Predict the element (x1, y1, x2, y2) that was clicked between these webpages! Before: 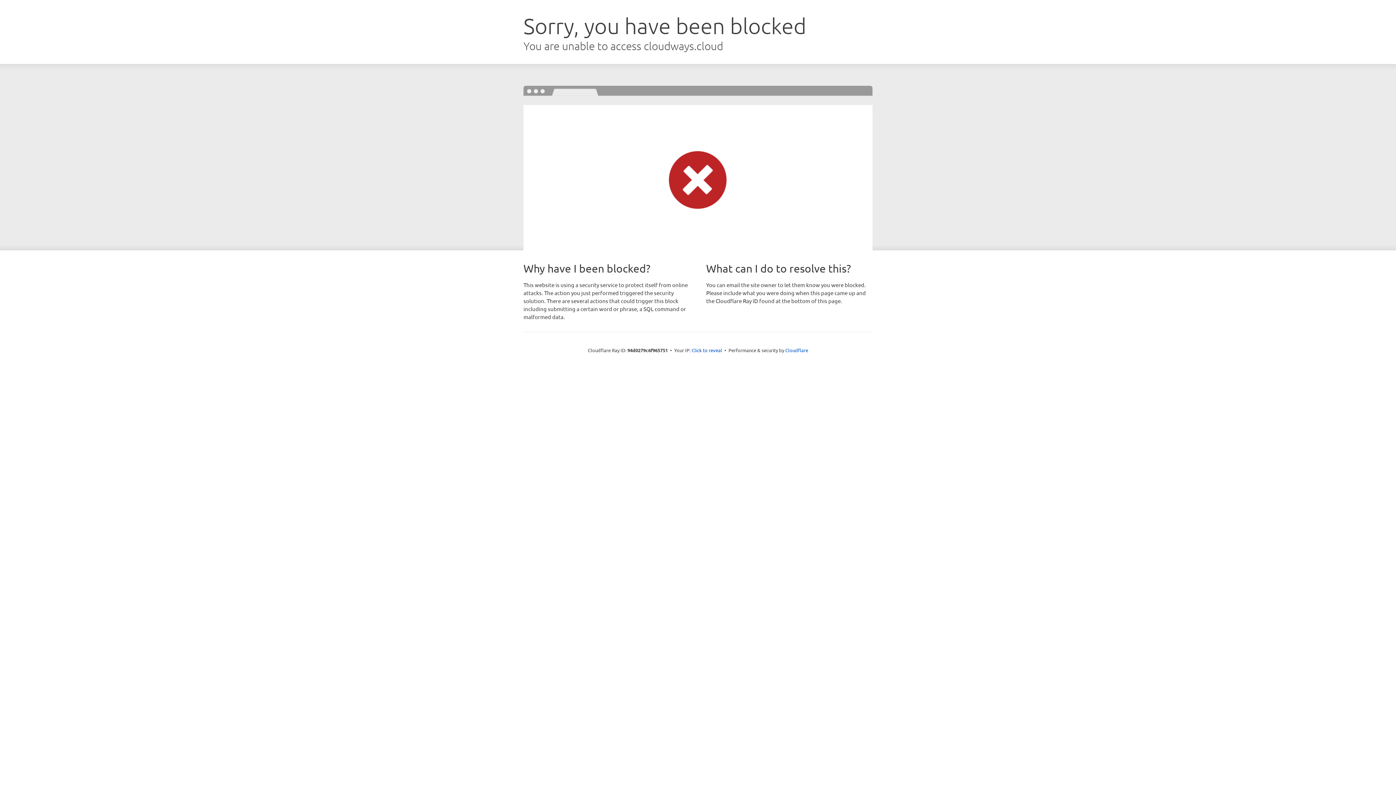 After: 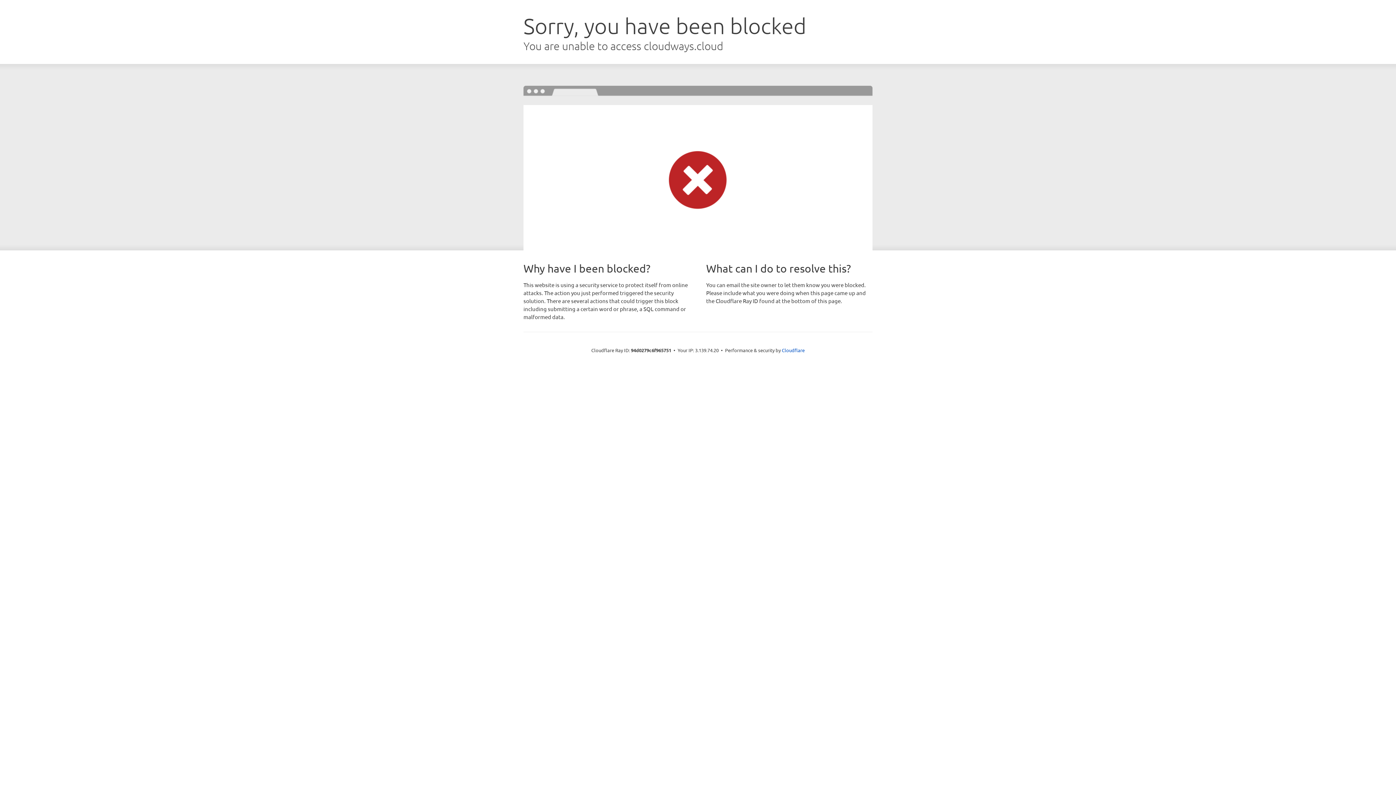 Action: label: Click to reveal bbox: (691, 346, 722, 353)